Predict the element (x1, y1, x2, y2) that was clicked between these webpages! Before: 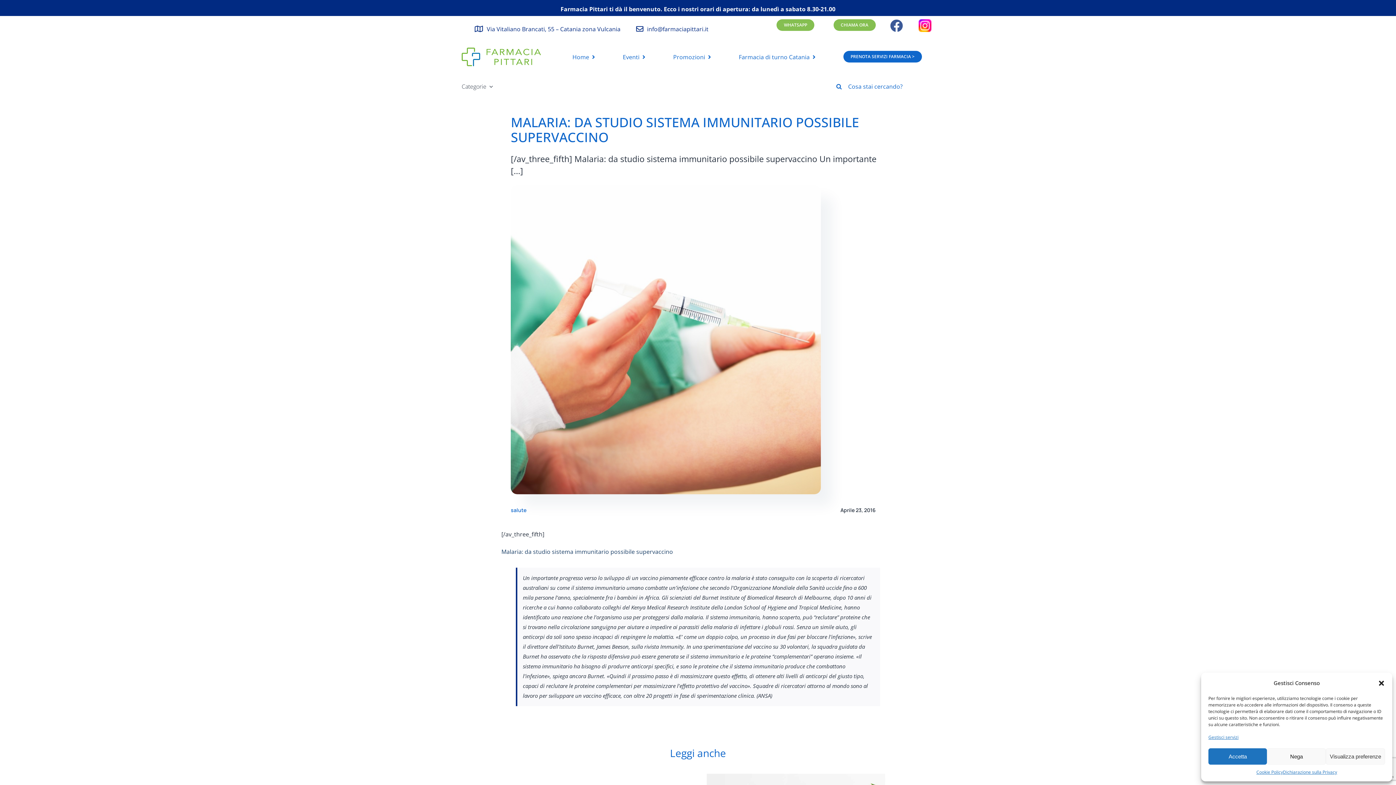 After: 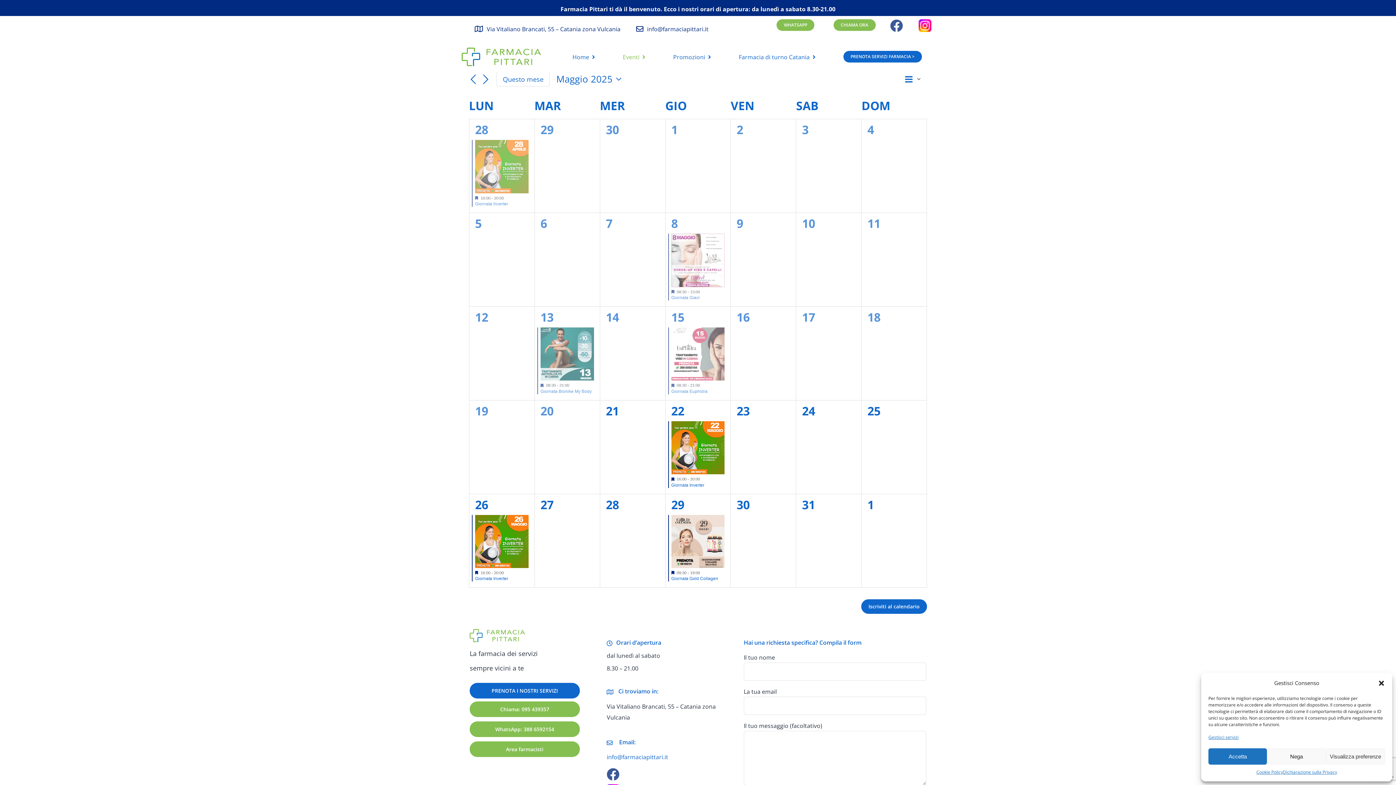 Action: bbox: (622, 45, 648, 68) label: Eventi